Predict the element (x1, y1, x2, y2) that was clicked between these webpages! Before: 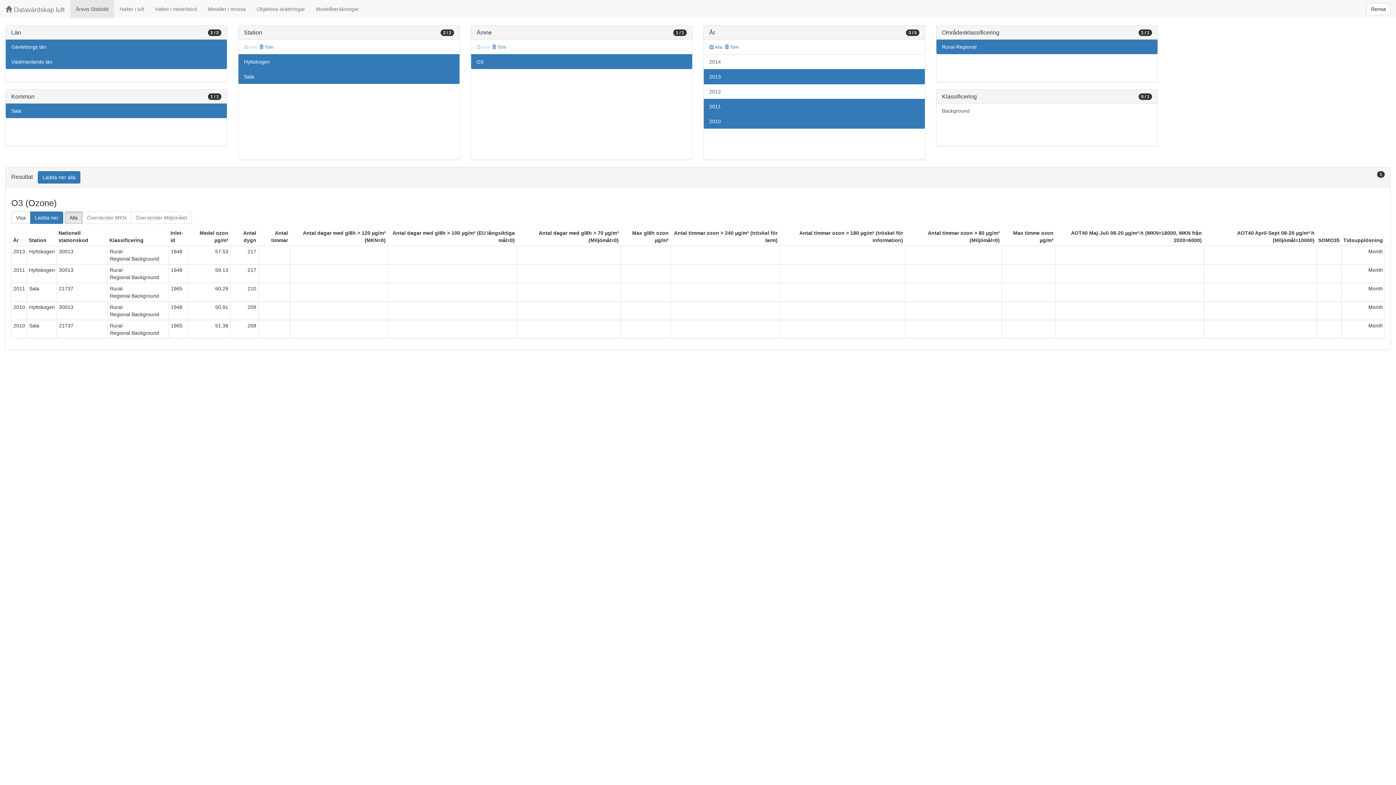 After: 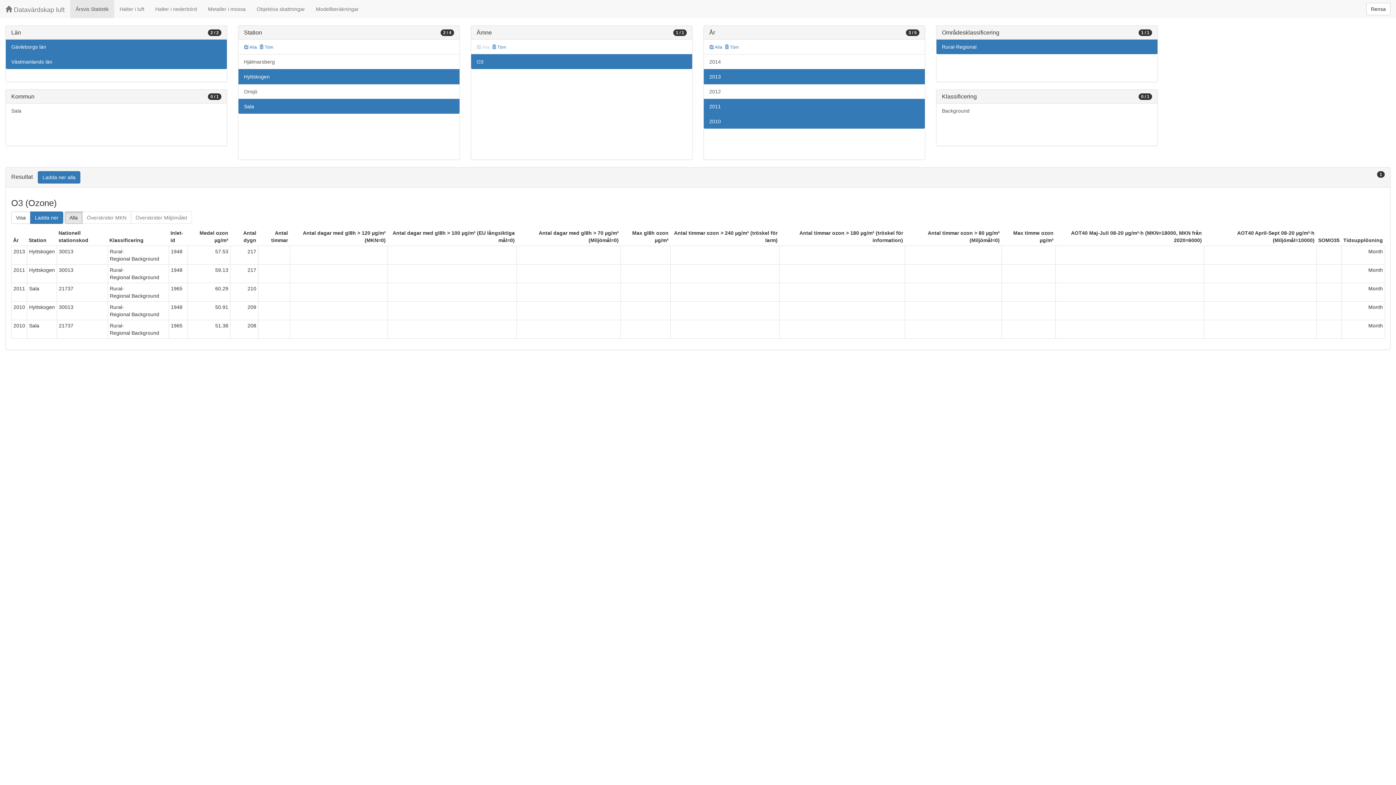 Action: bbox: (5, 103, 226, 118) label: Sala